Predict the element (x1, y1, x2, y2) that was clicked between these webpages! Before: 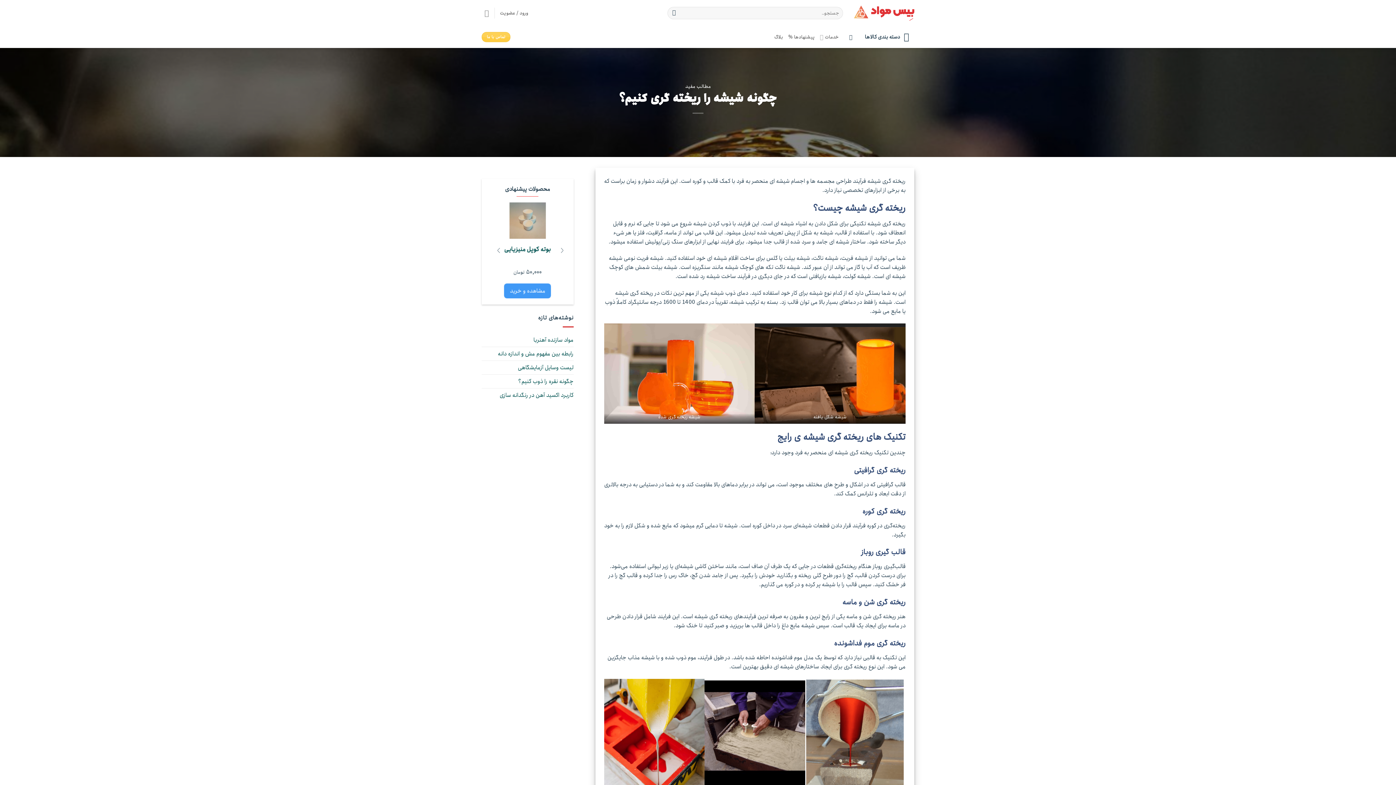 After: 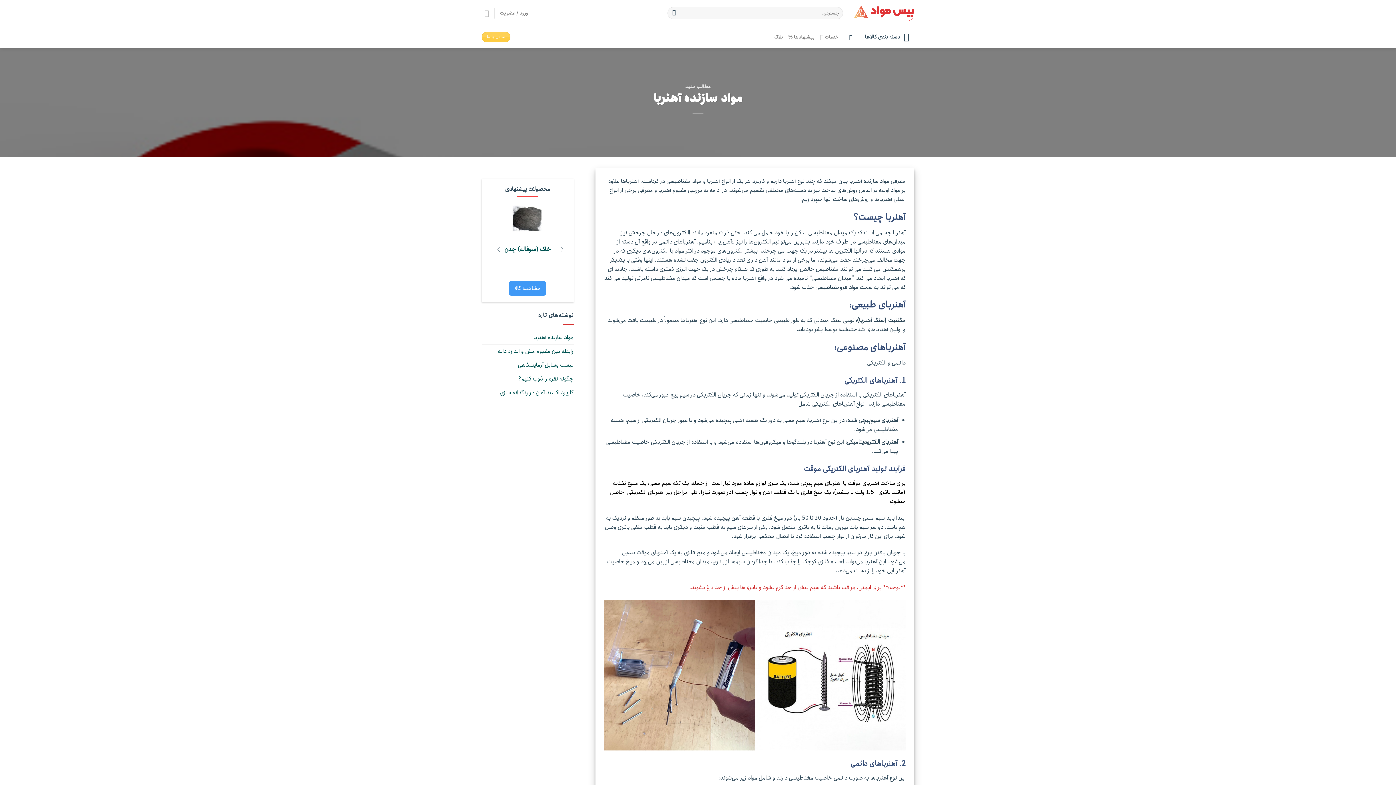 Action: bbox: (533, 333, 573, 346) label: مواد سازنده آهنربا